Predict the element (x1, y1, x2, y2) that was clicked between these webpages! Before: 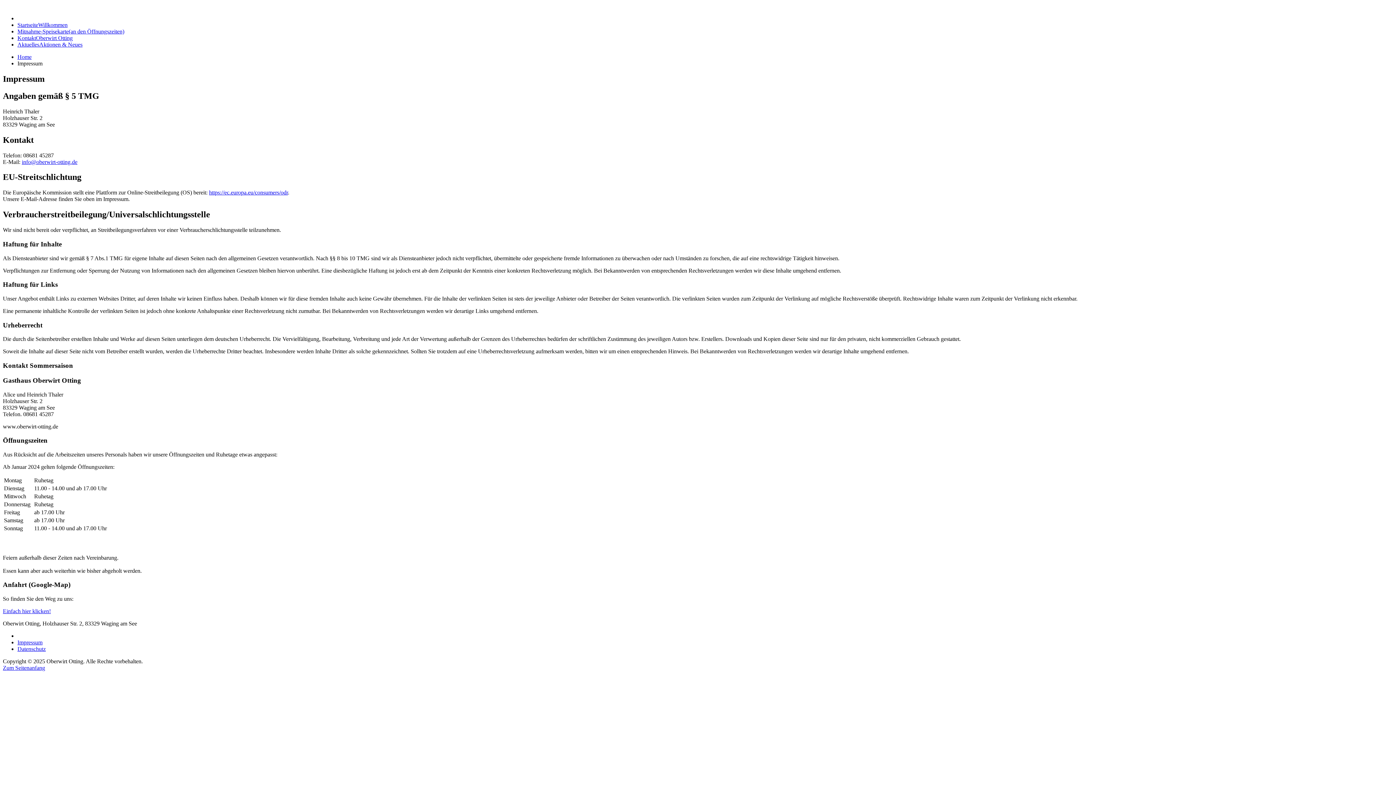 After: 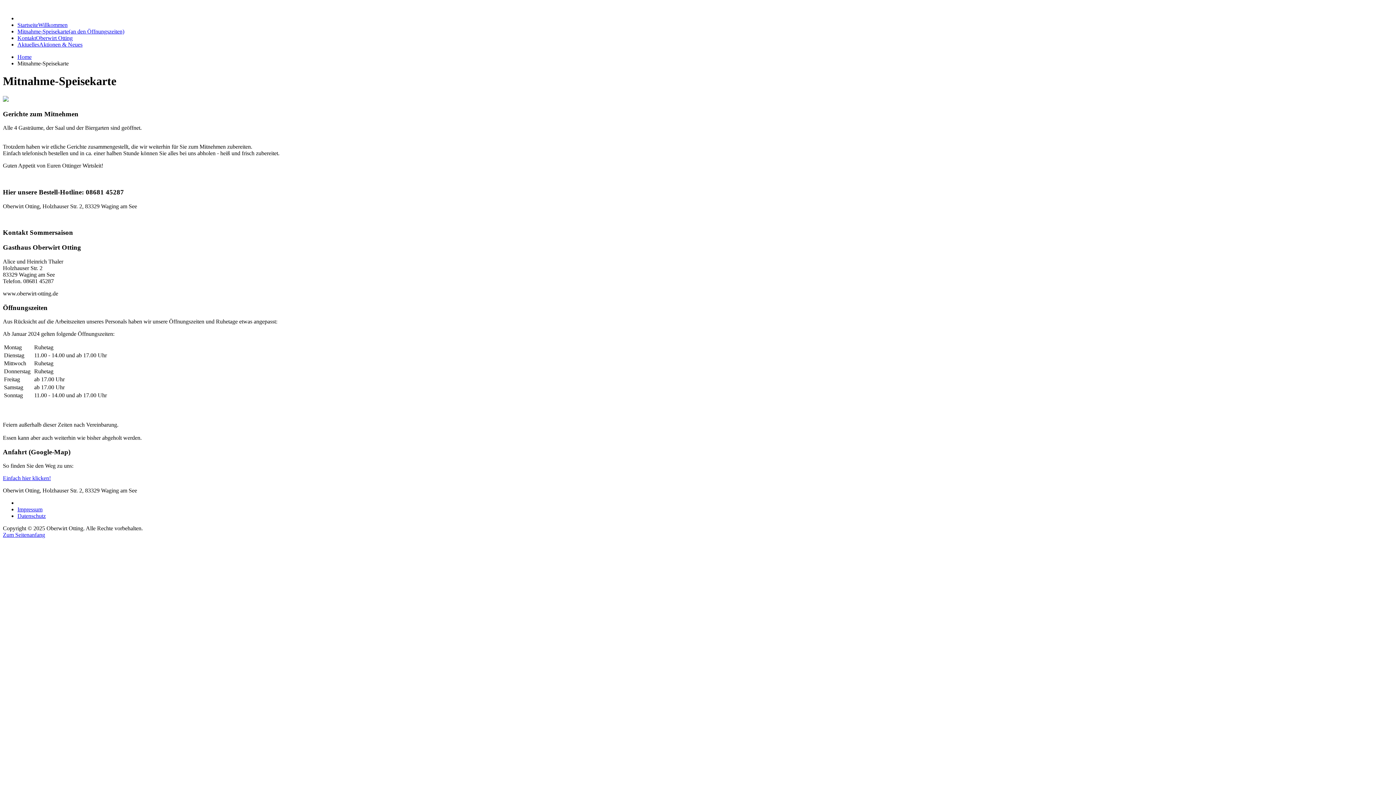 Action: bbox: (17, 28, 124, 34) label: Mitnahme-Speisekarte(an den Öffnungszeiten)